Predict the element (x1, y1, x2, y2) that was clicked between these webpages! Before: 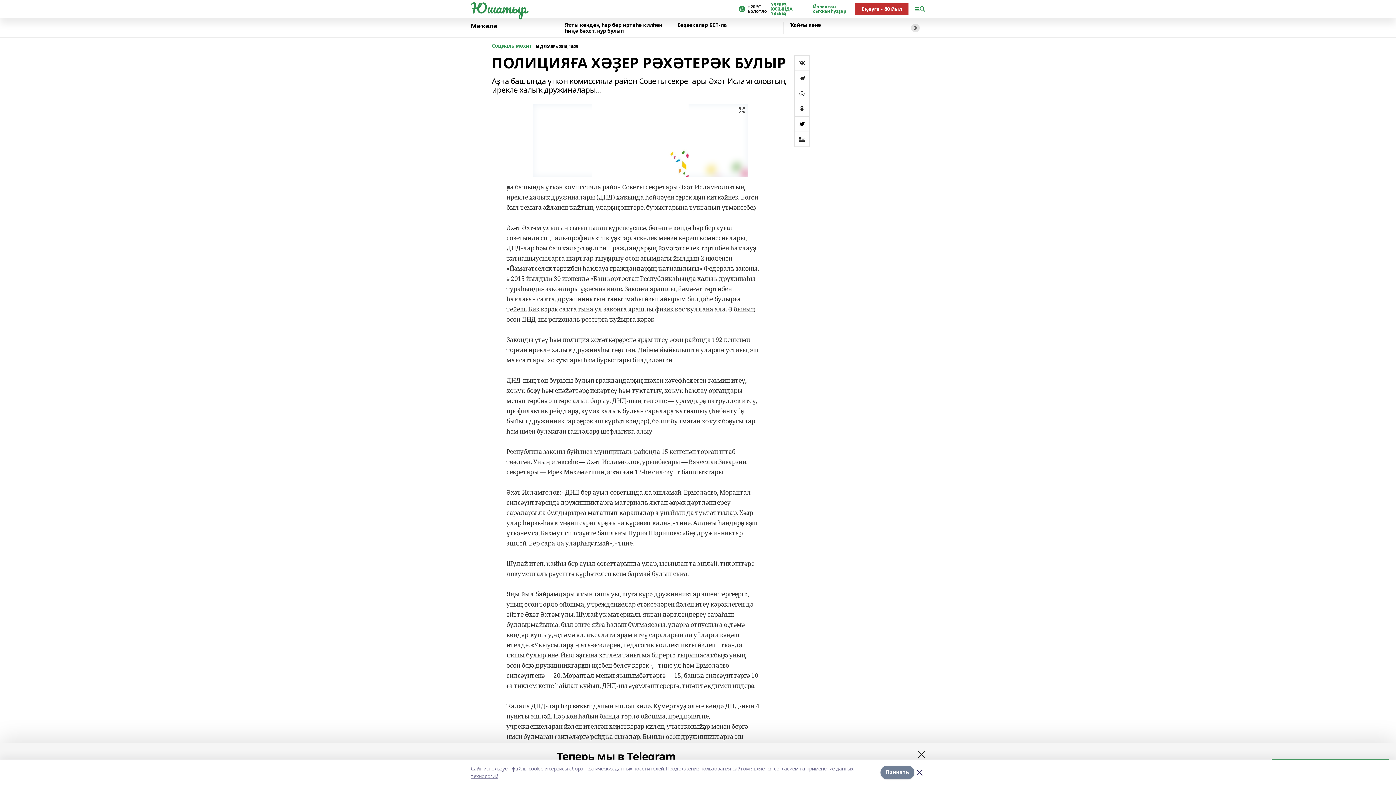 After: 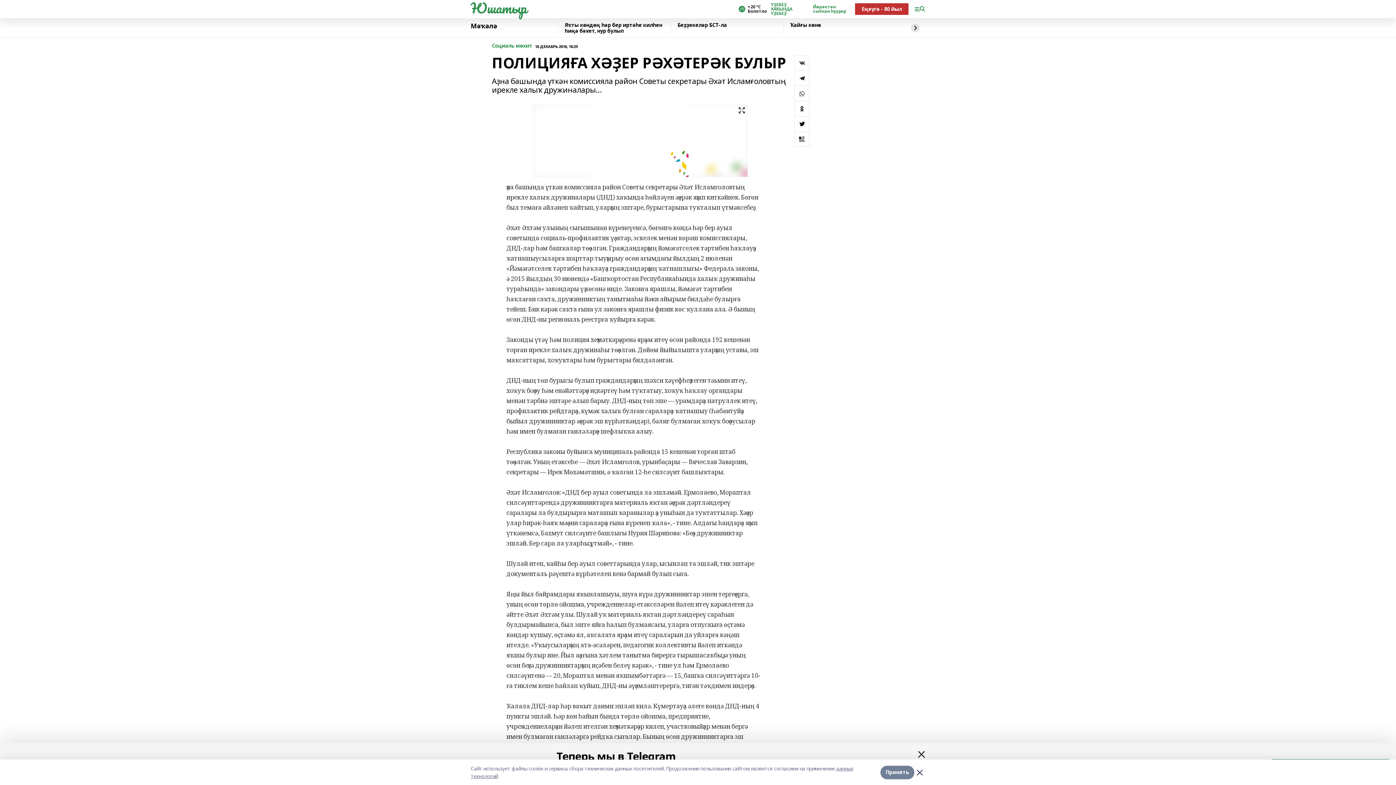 Action: bbox: (771, 2, 807, 15) label: ҮҘЕБЕҘ ХАҠЫНДА ҮҘЕБЕҘ